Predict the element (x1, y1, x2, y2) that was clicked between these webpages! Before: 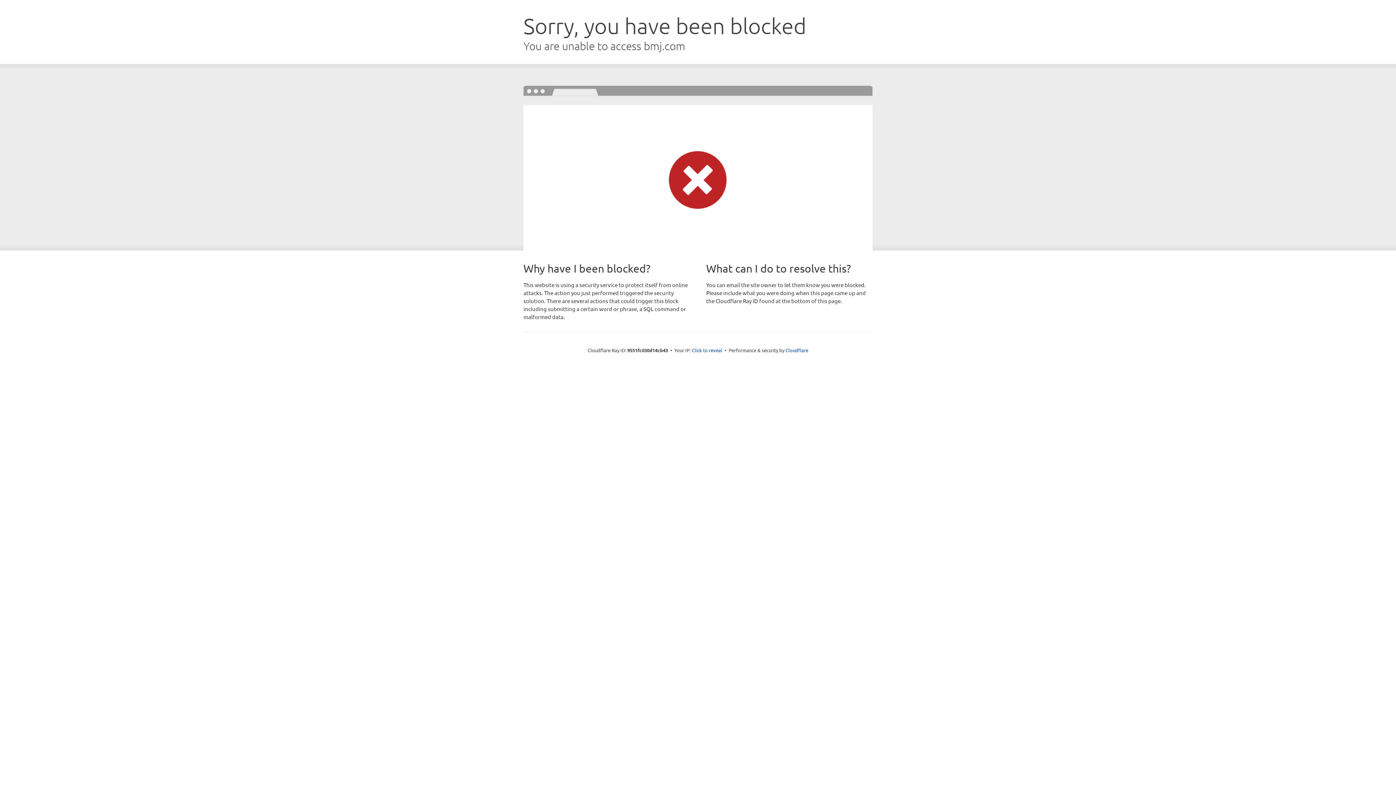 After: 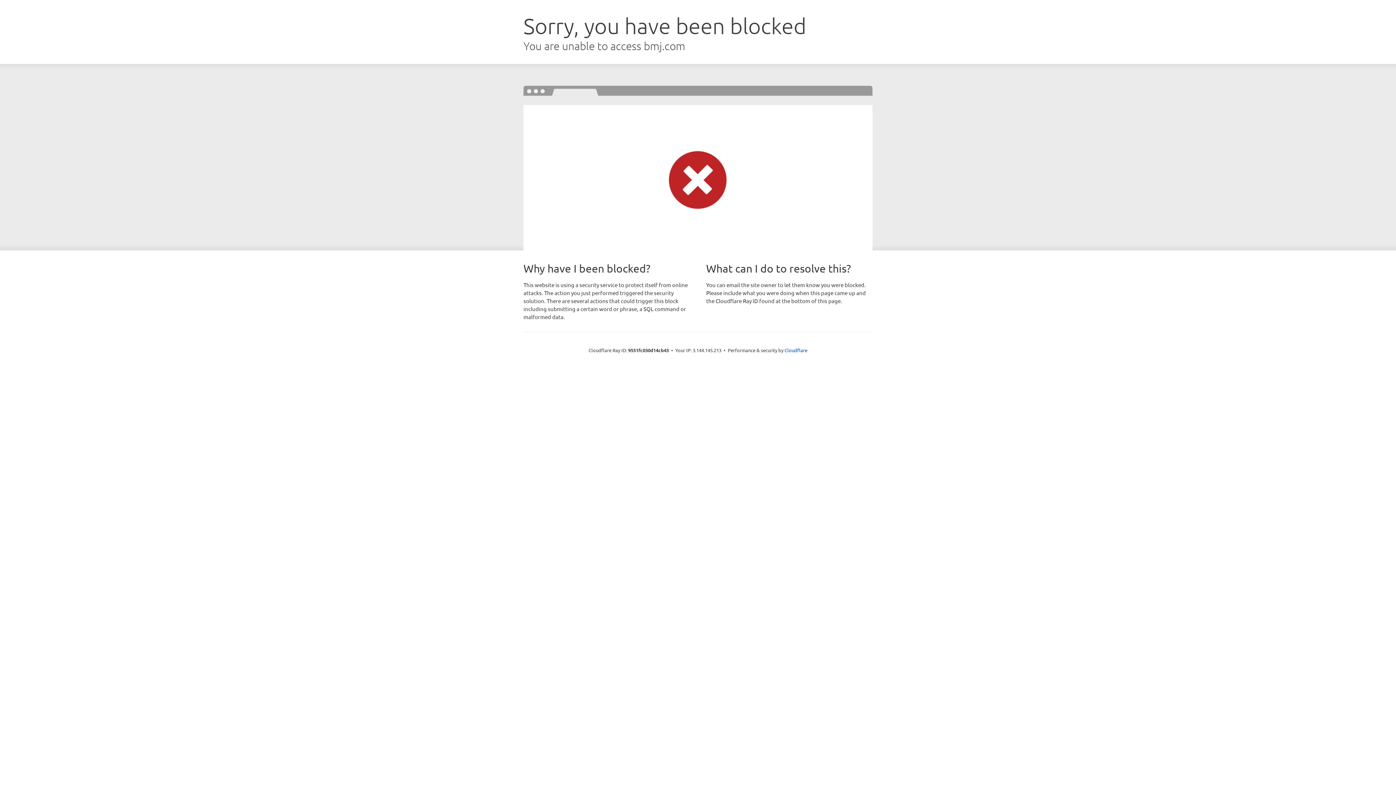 Action: bbox: (692, 346, 722, 353) label: Click to reveal